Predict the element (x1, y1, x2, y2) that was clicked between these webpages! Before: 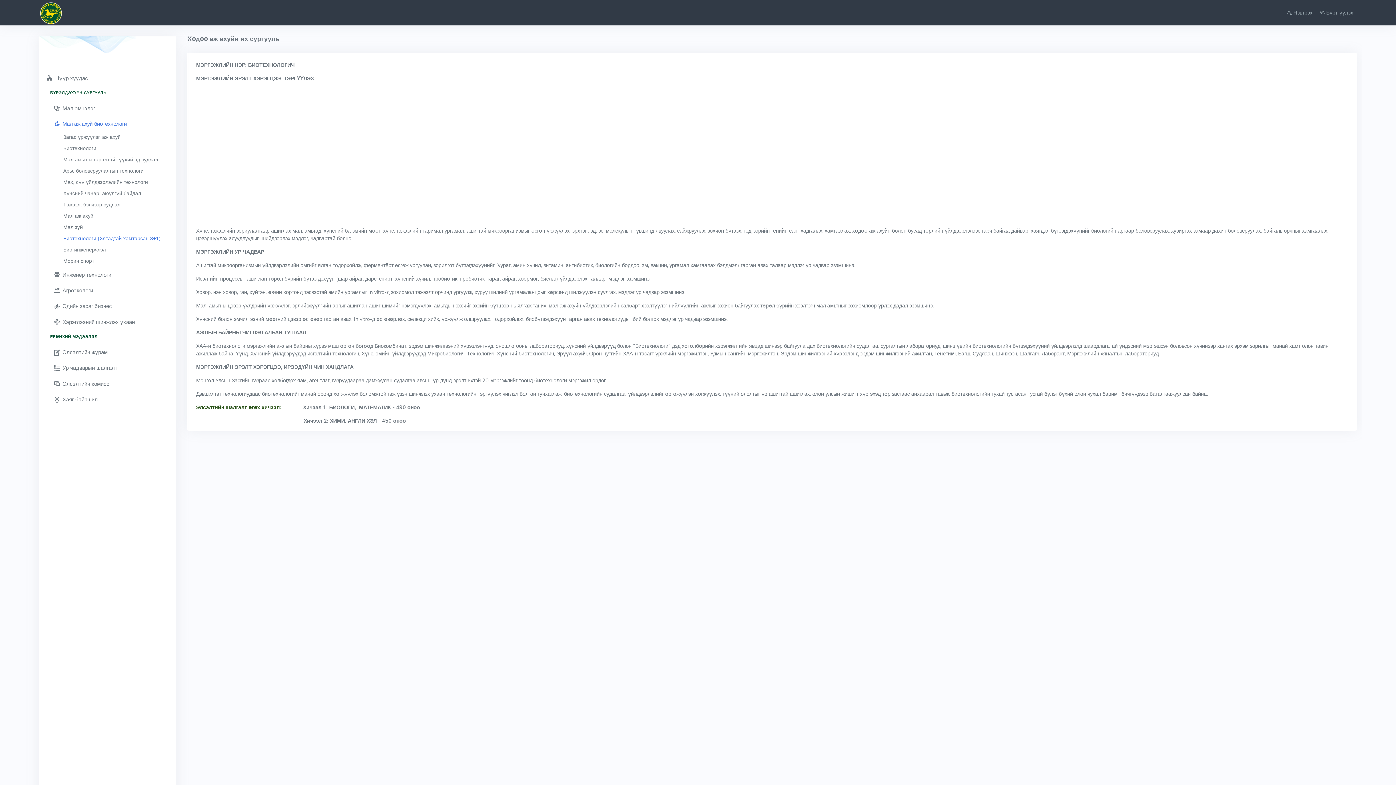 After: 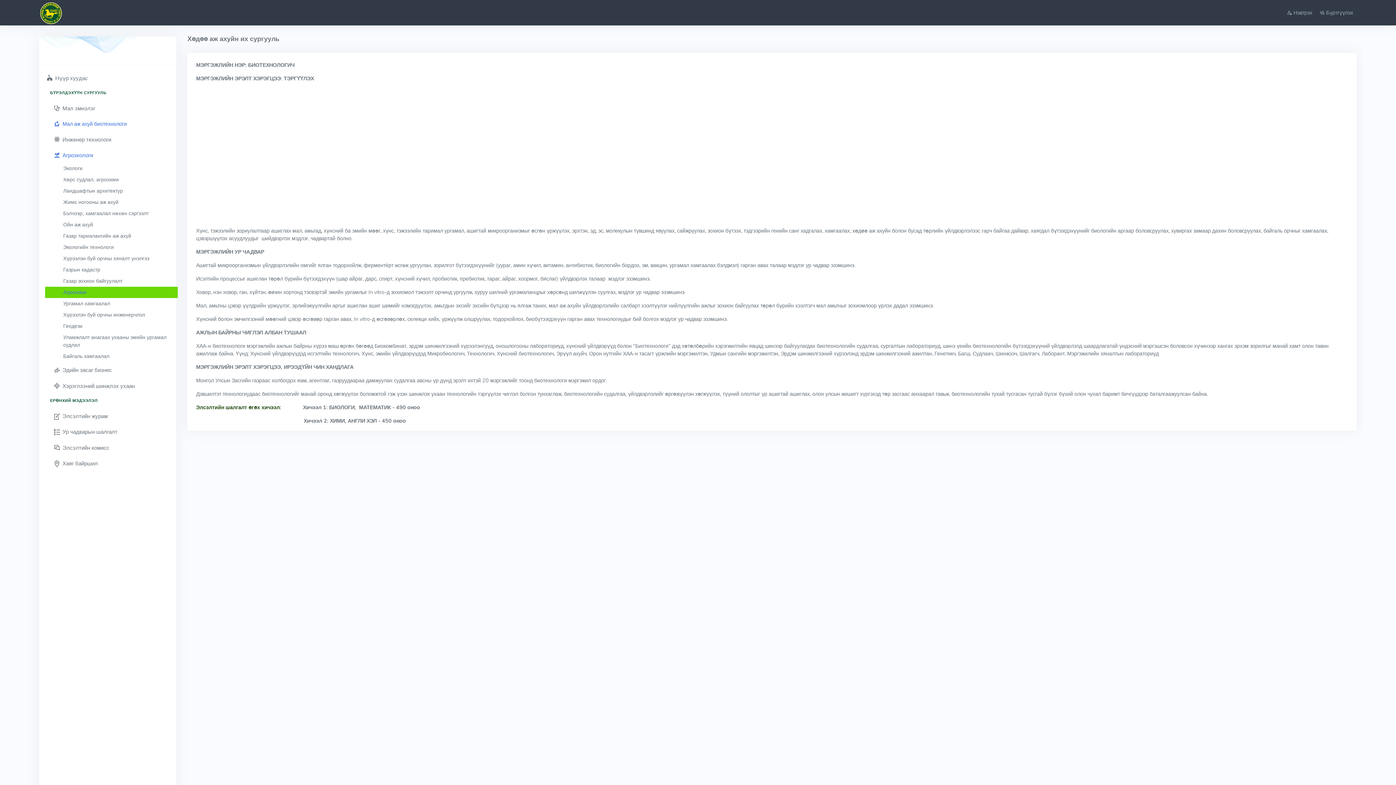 Action: bbox: (46, 282, 176, 298) label:  Агроэкологи